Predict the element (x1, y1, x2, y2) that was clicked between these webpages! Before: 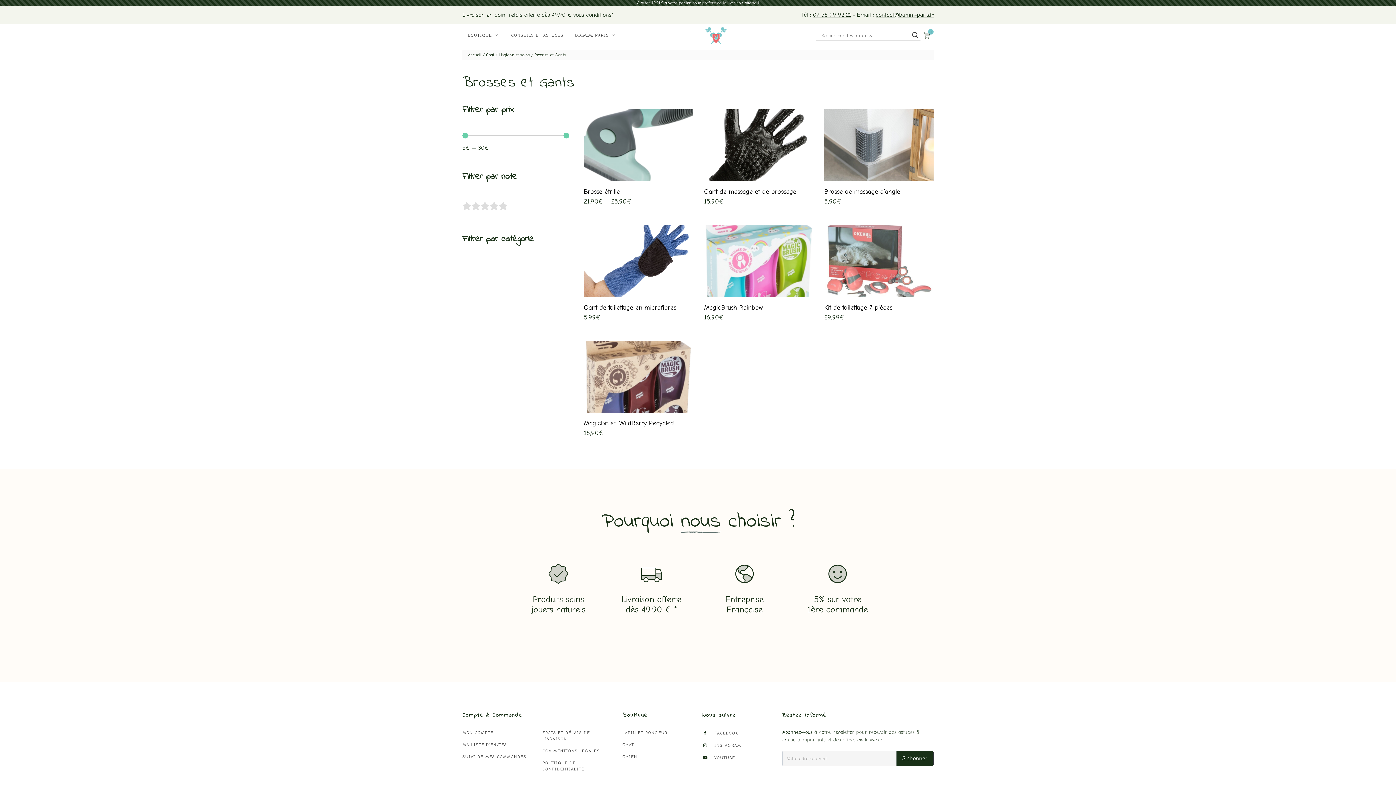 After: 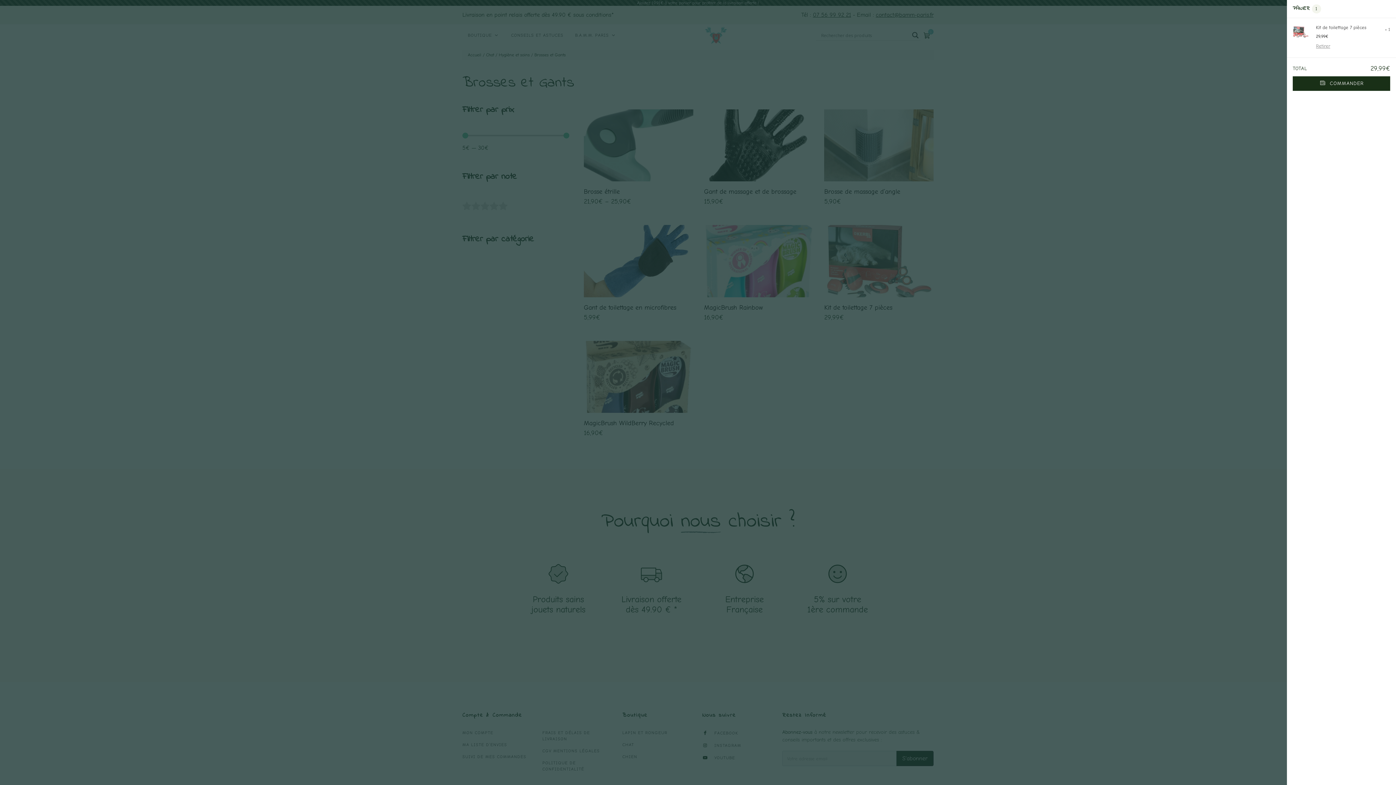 Action: label: 1 bbox: (923, 31, 930, 38)